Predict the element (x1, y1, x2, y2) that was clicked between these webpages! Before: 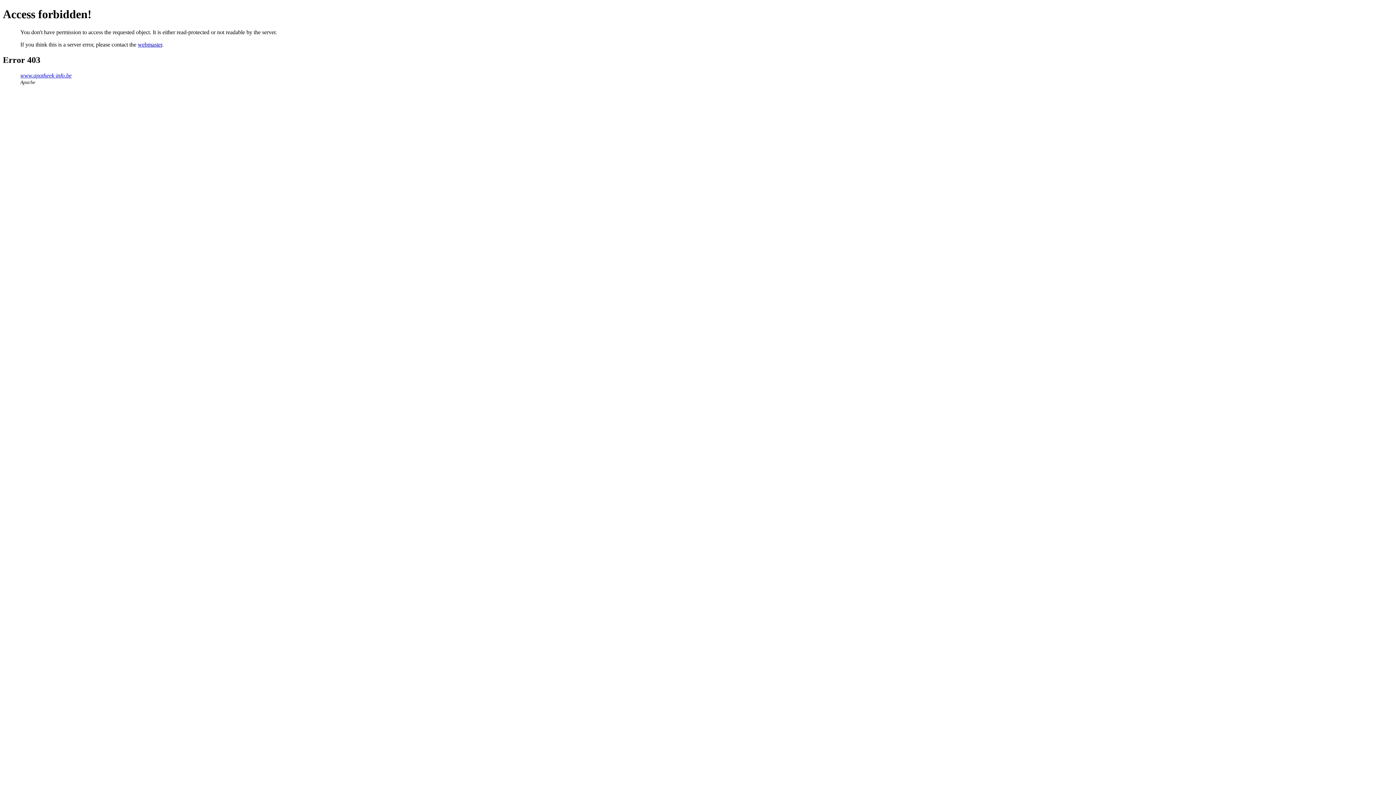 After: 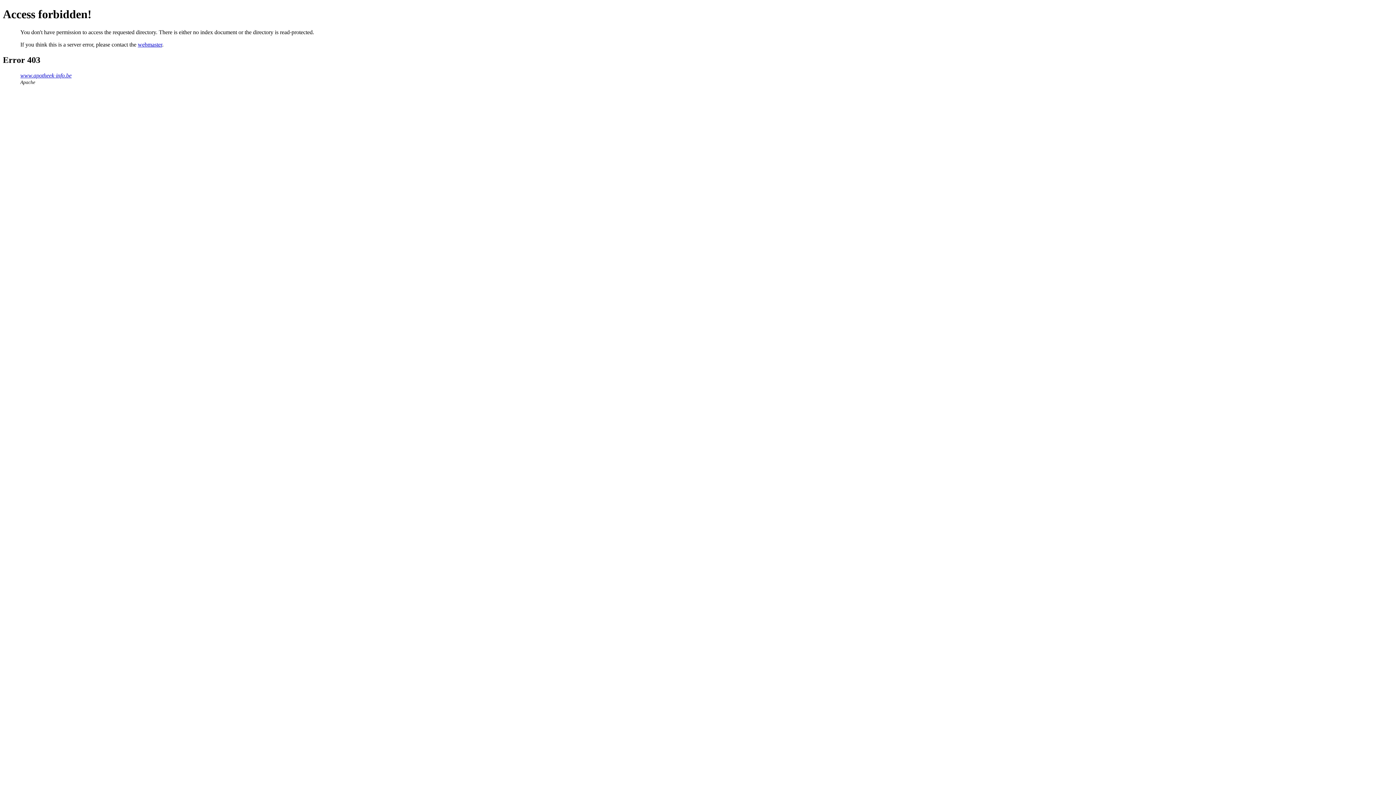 Action: label: www.apotheek-info.be bbox: (20, 72, 71, 78)